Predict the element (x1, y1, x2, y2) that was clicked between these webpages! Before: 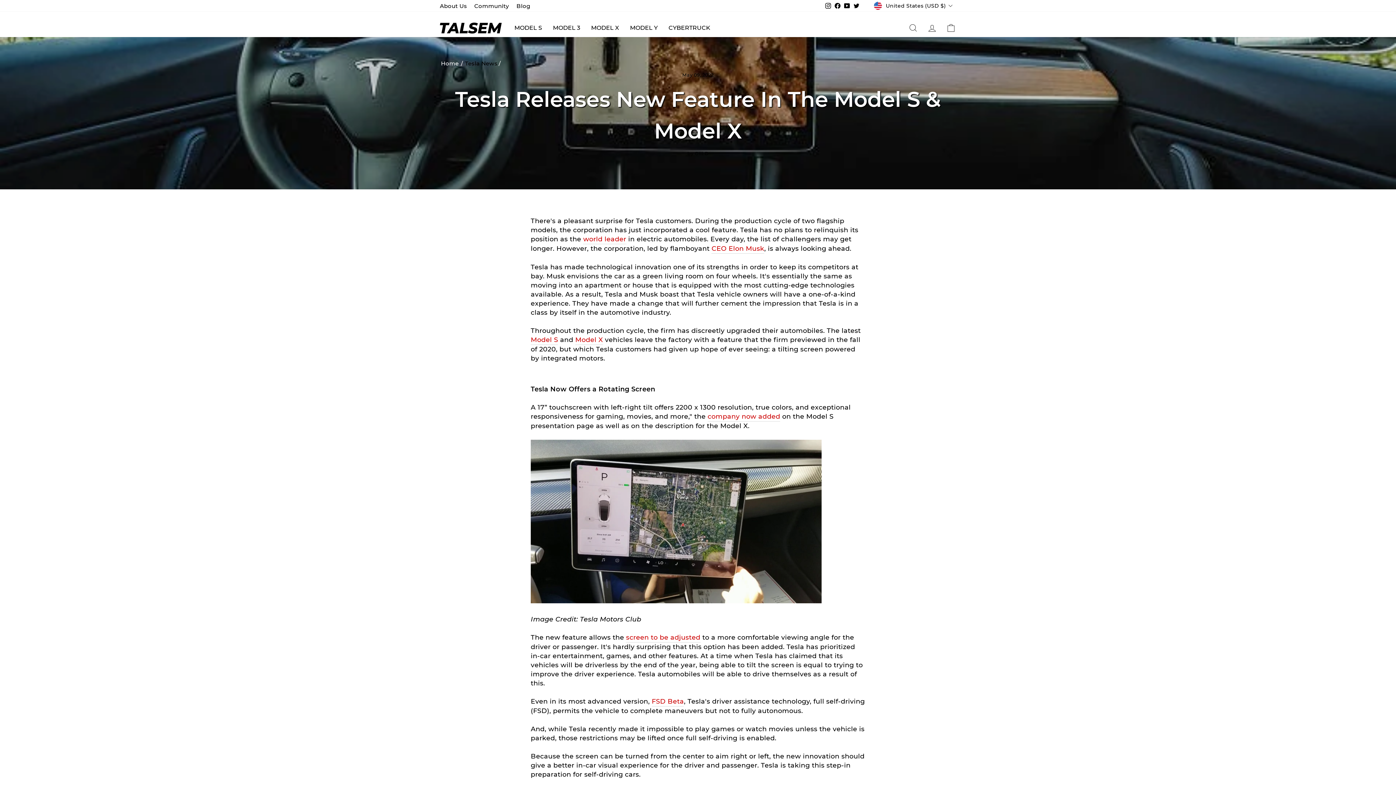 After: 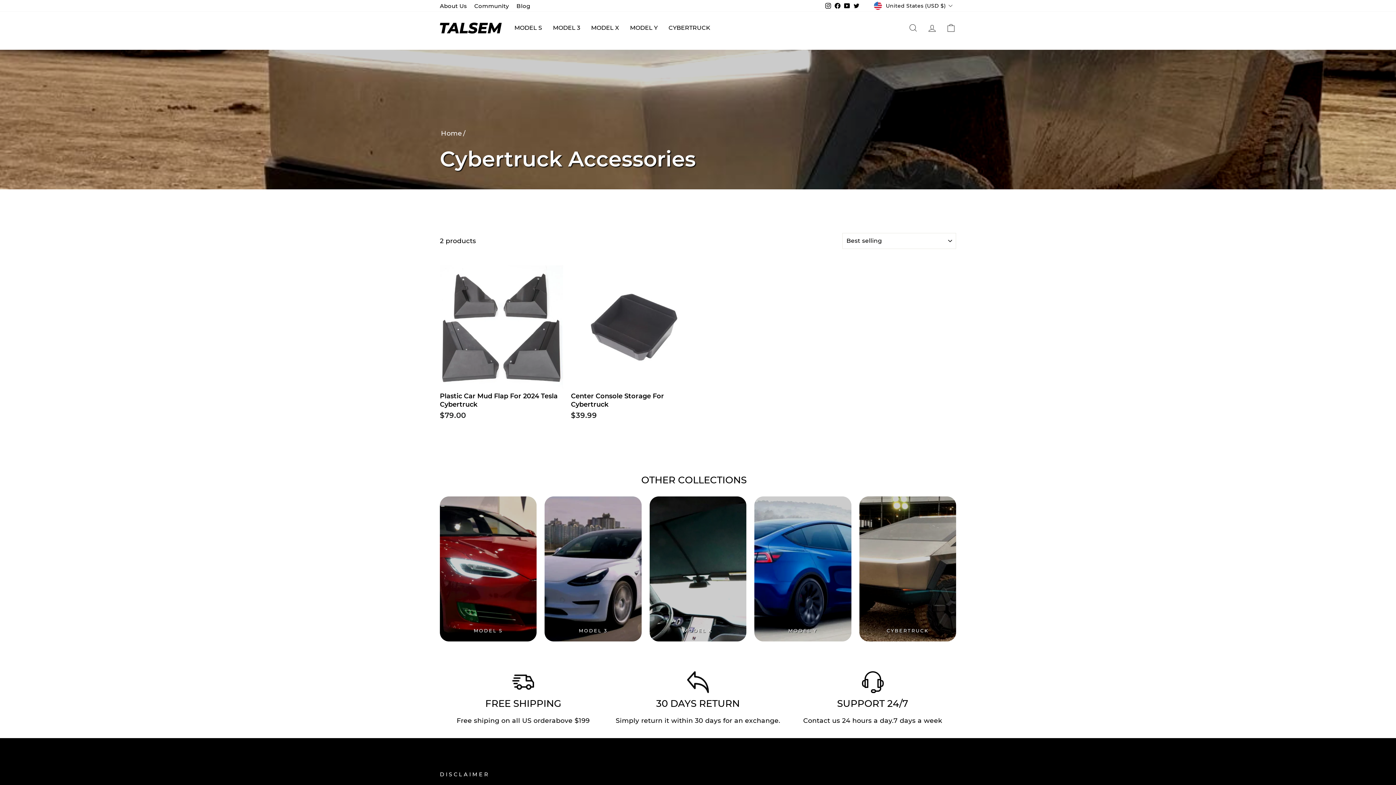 Action: bbox: (663, 20, 716, 35) label: CYBERTRUCK